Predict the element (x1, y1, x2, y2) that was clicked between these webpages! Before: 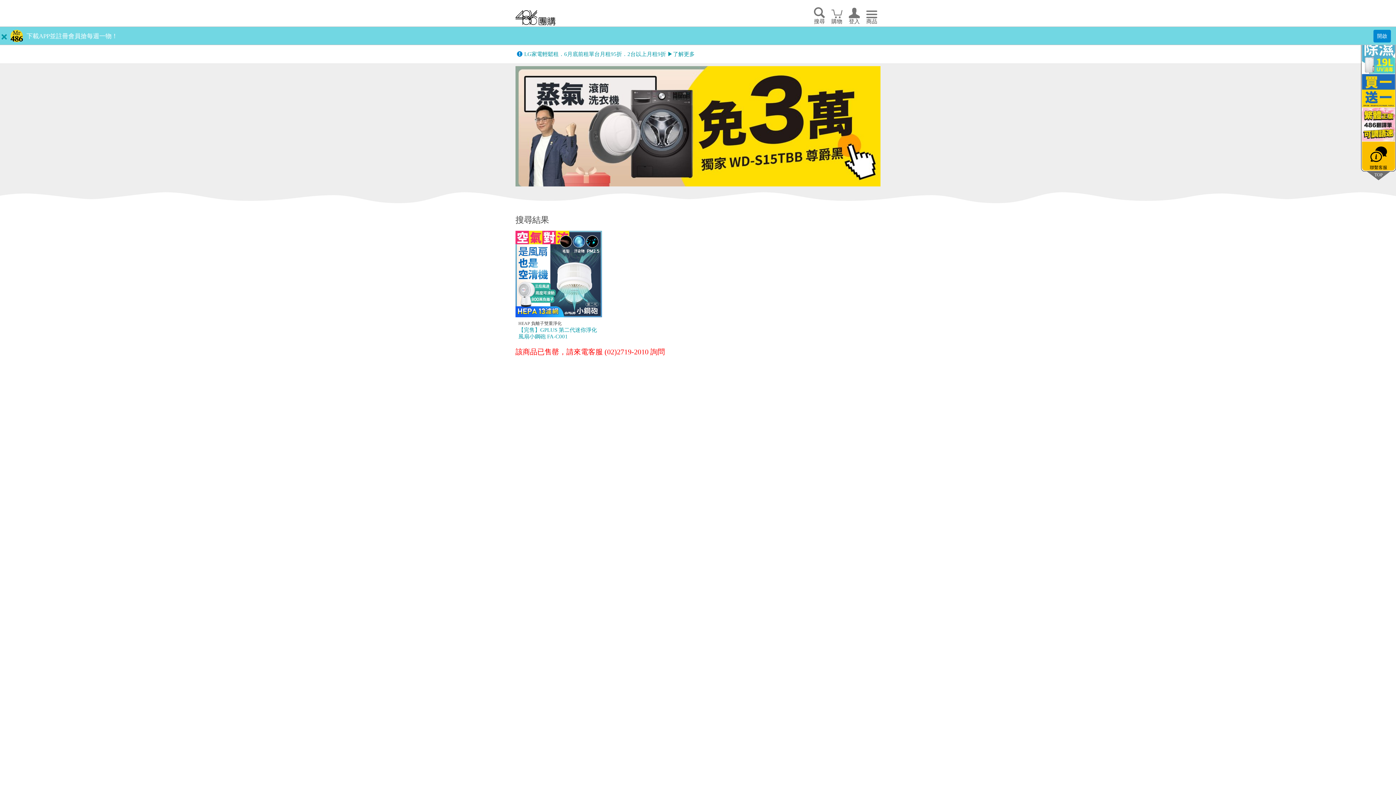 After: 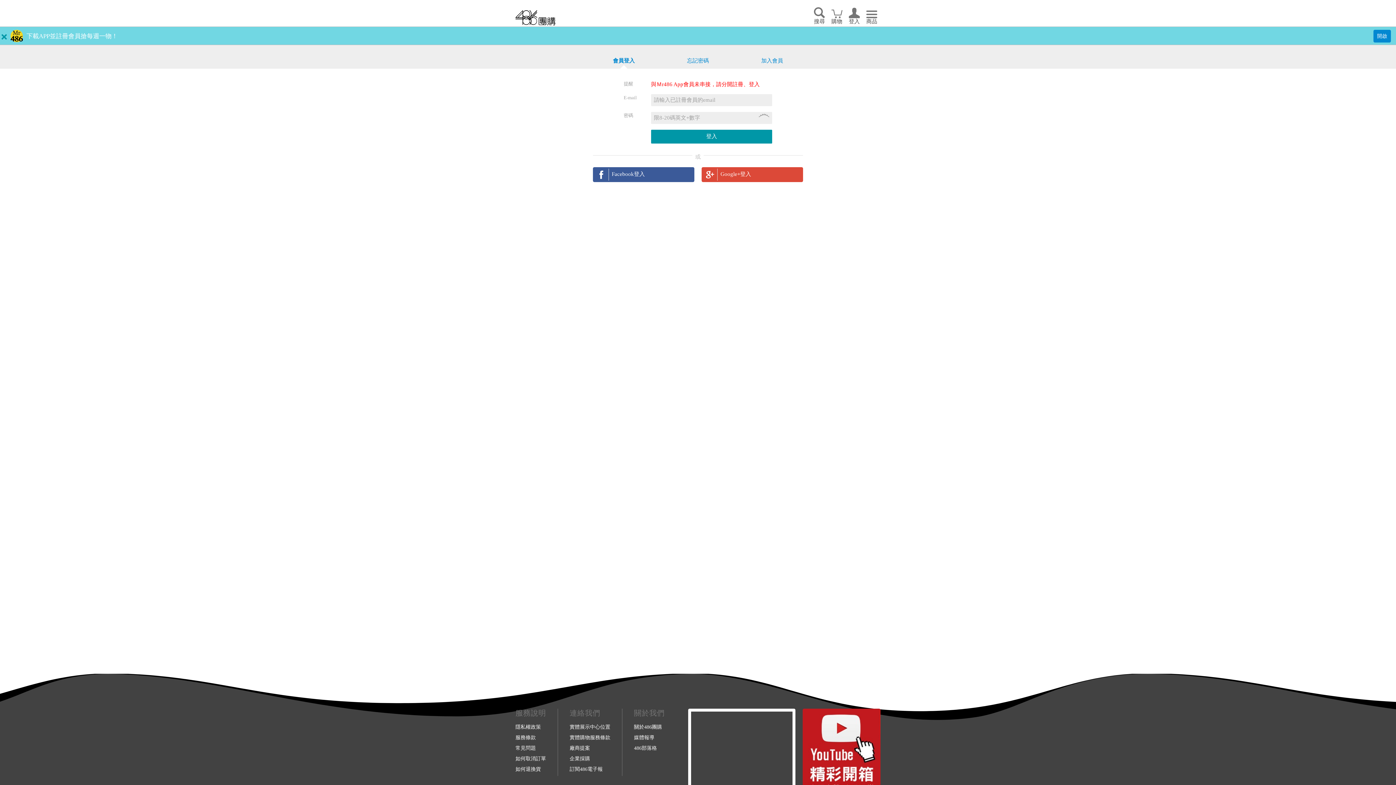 Action: bbox: (845, 0, 863, 26) label: 登入